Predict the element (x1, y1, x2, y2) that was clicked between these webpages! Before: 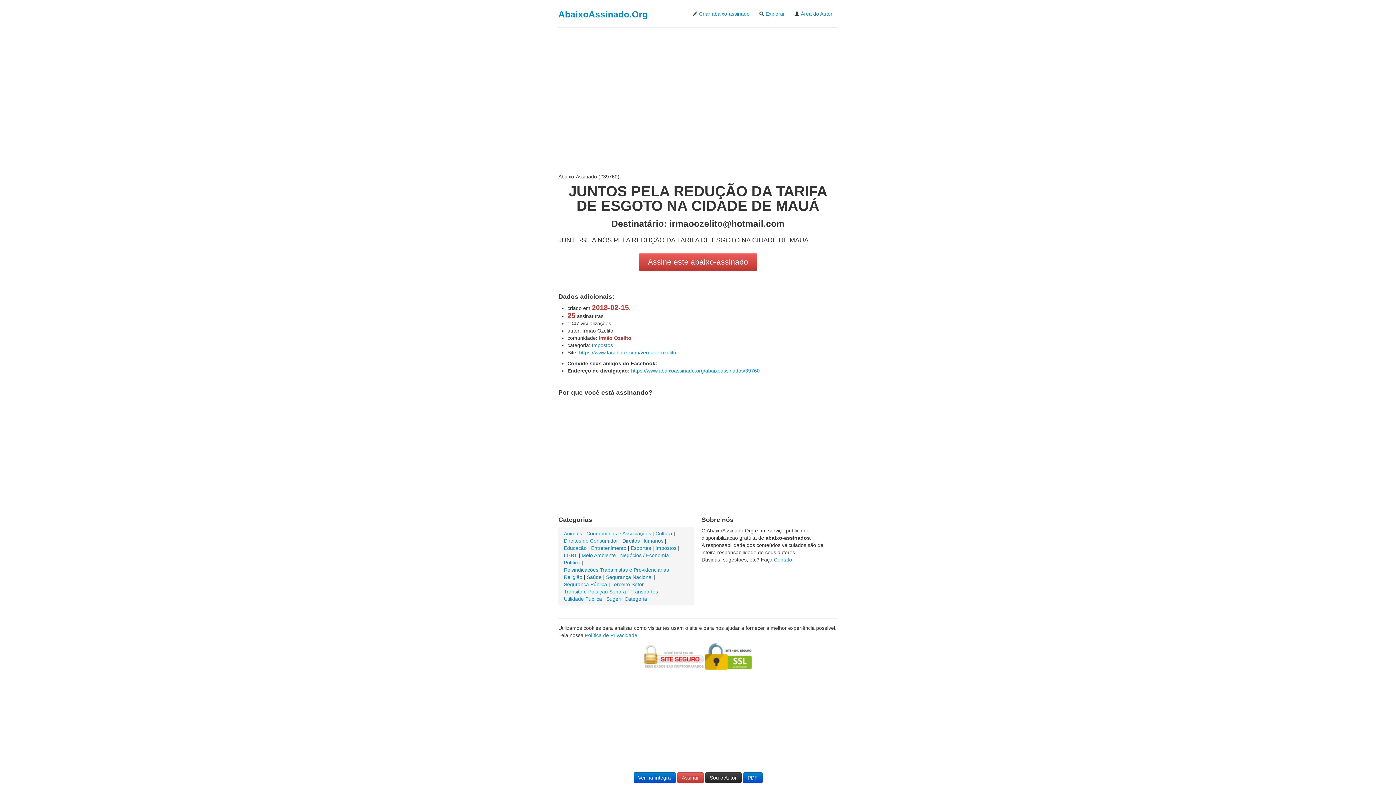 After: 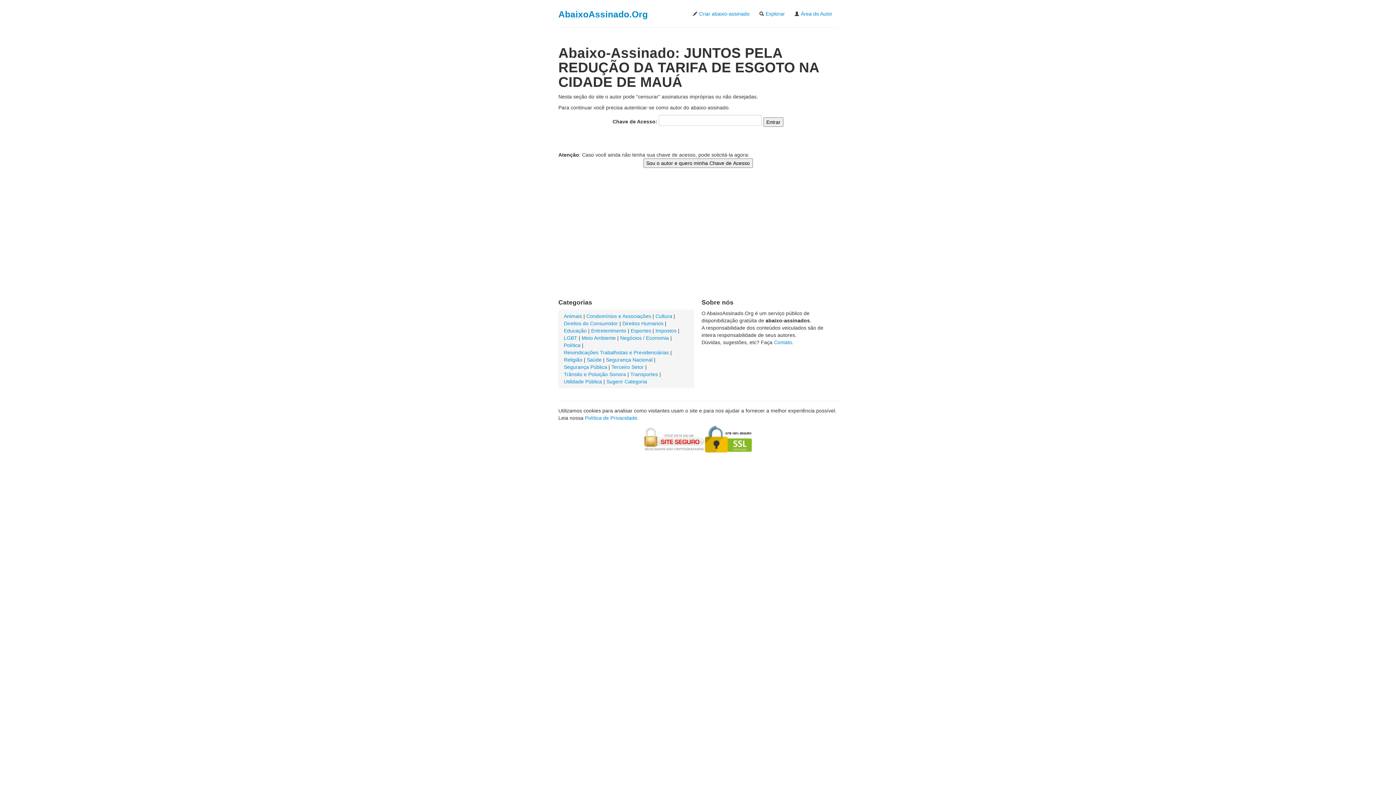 Action: bbox: (705, 772, 741, 783) label: Sou o Autor